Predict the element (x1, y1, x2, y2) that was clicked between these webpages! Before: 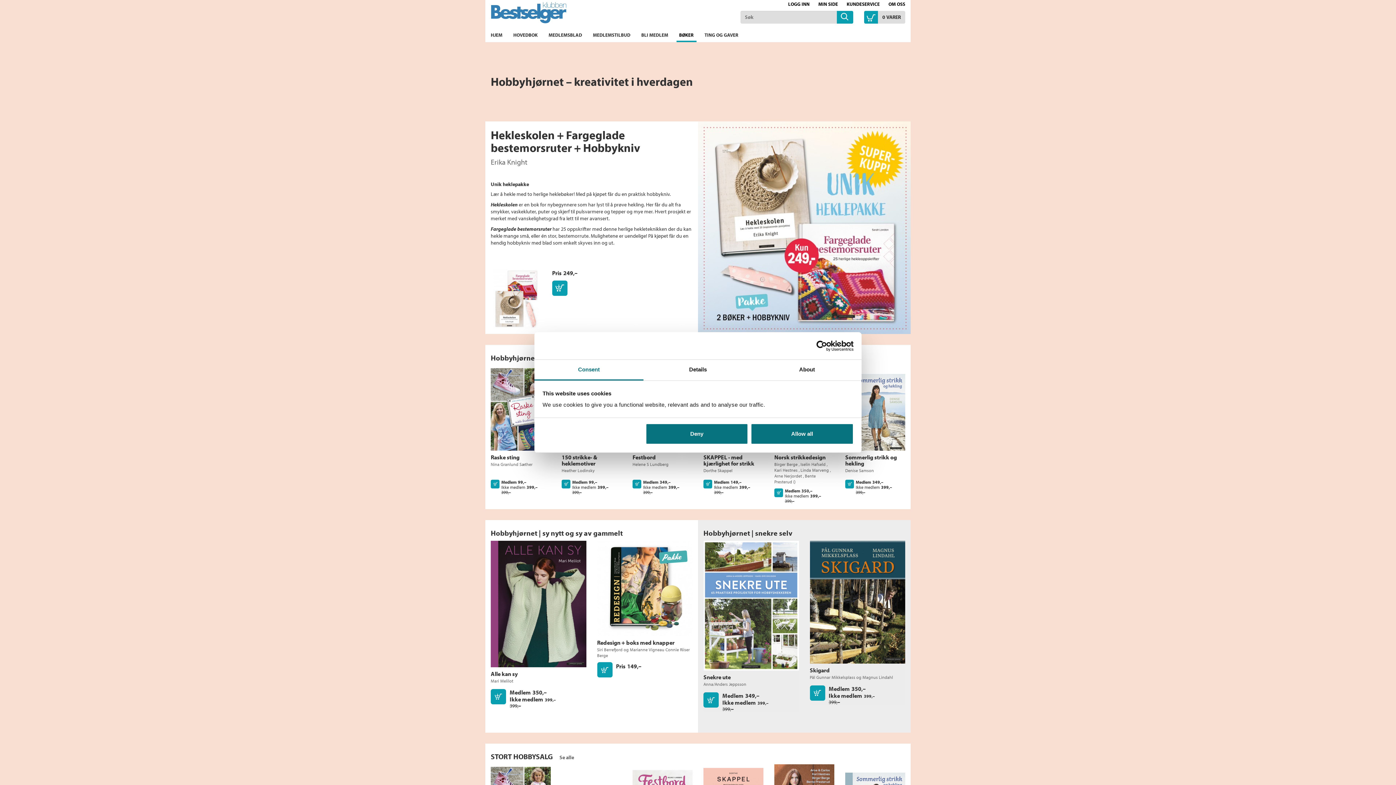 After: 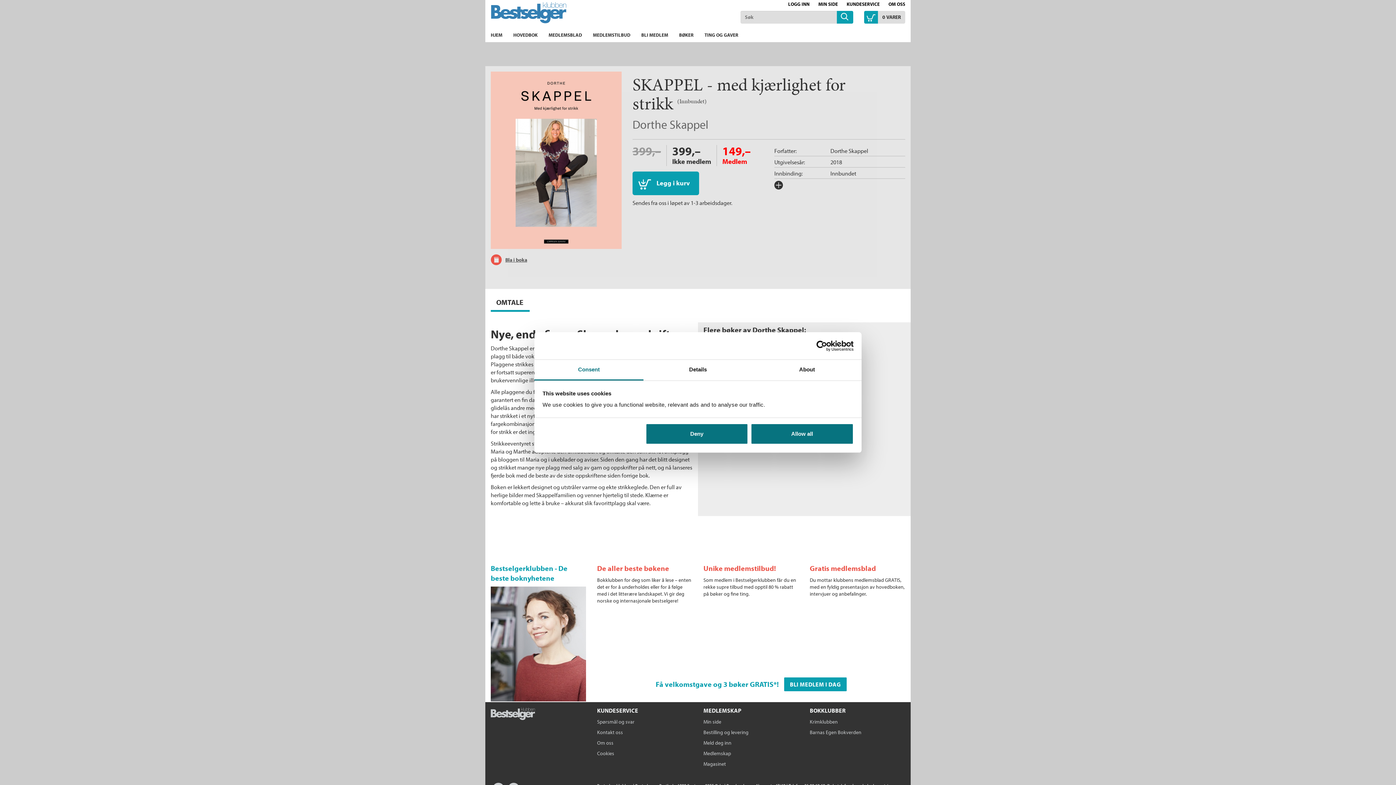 Action: bbox: (703, 453, 754, 467) label: SKAPPEL - med kjærlighet for strikk